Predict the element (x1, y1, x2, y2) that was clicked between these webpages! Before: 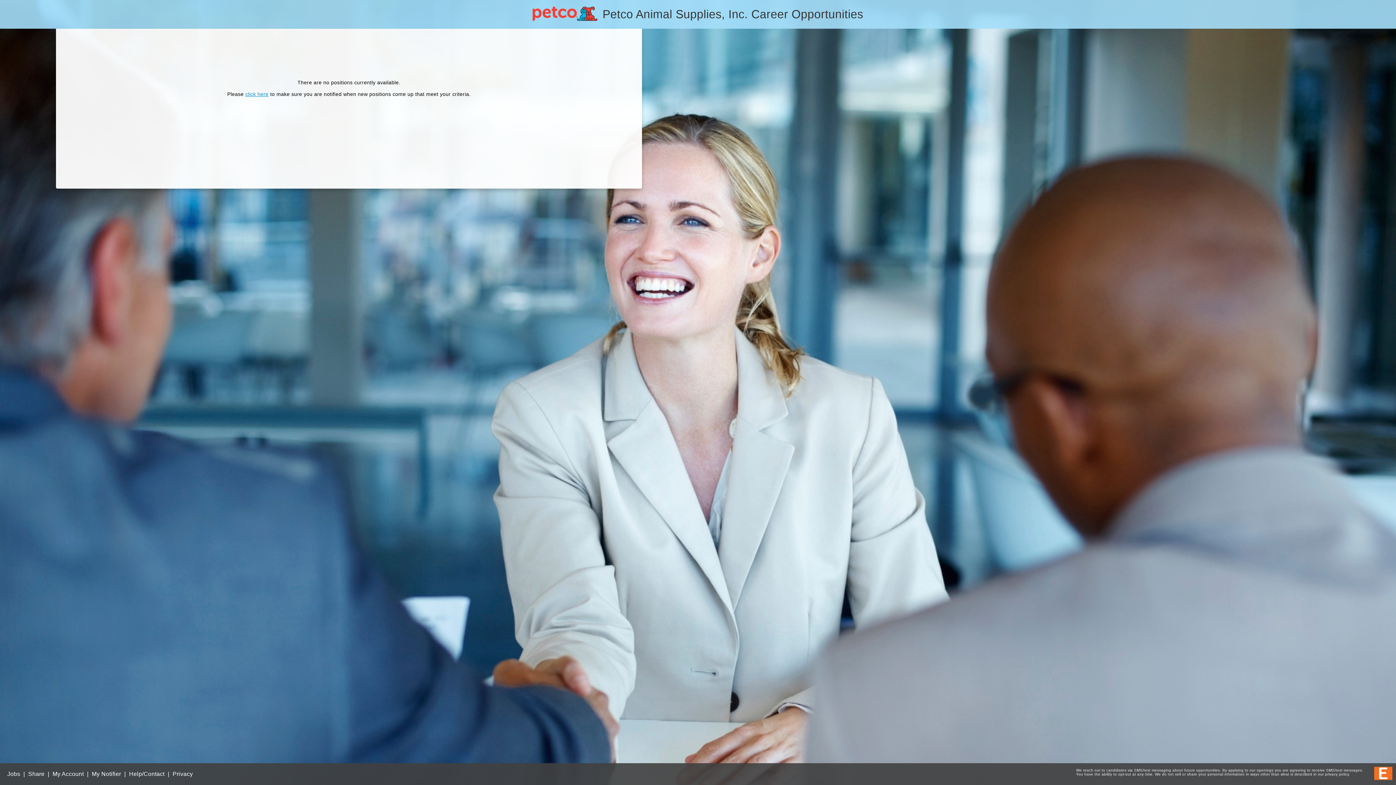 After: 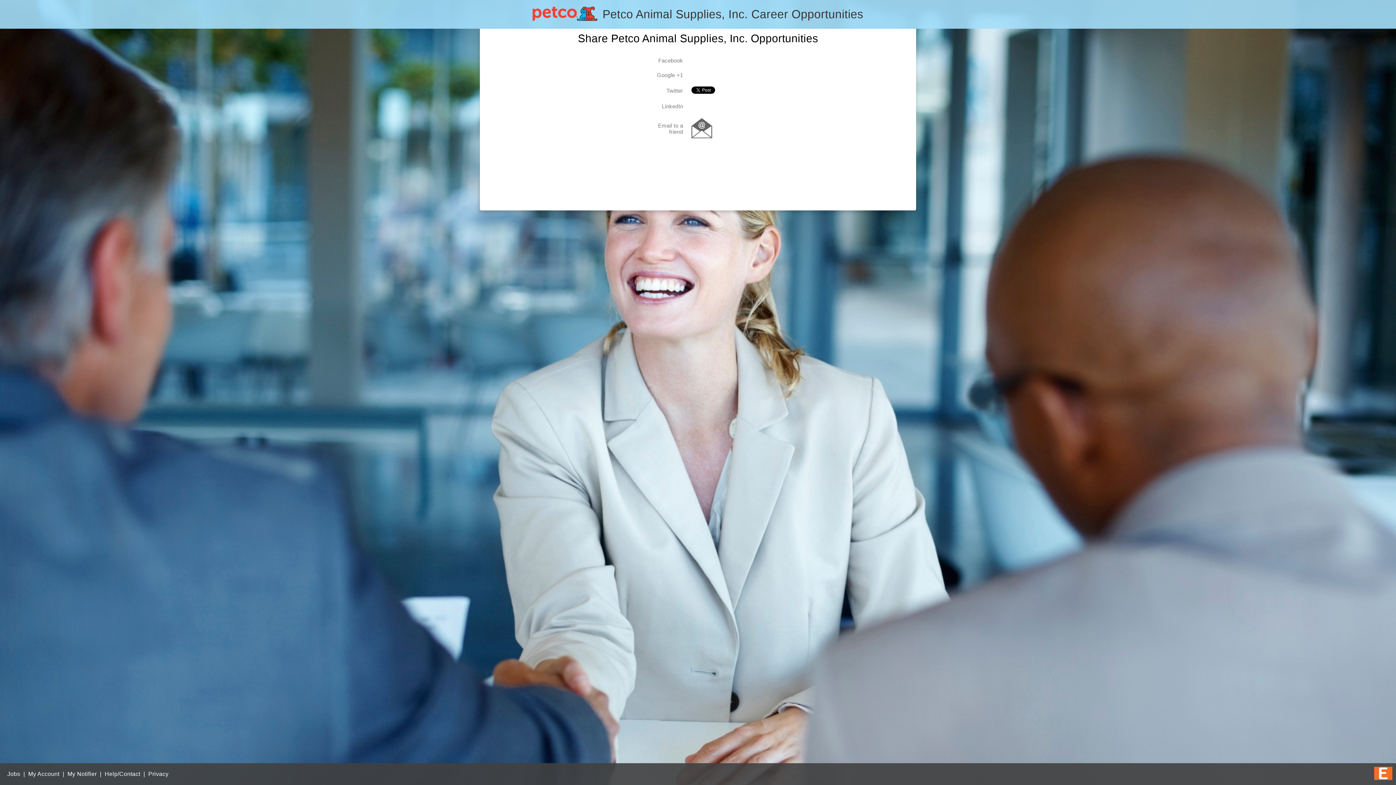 Action: label: Share bbox: (28, 771, 44, 777)